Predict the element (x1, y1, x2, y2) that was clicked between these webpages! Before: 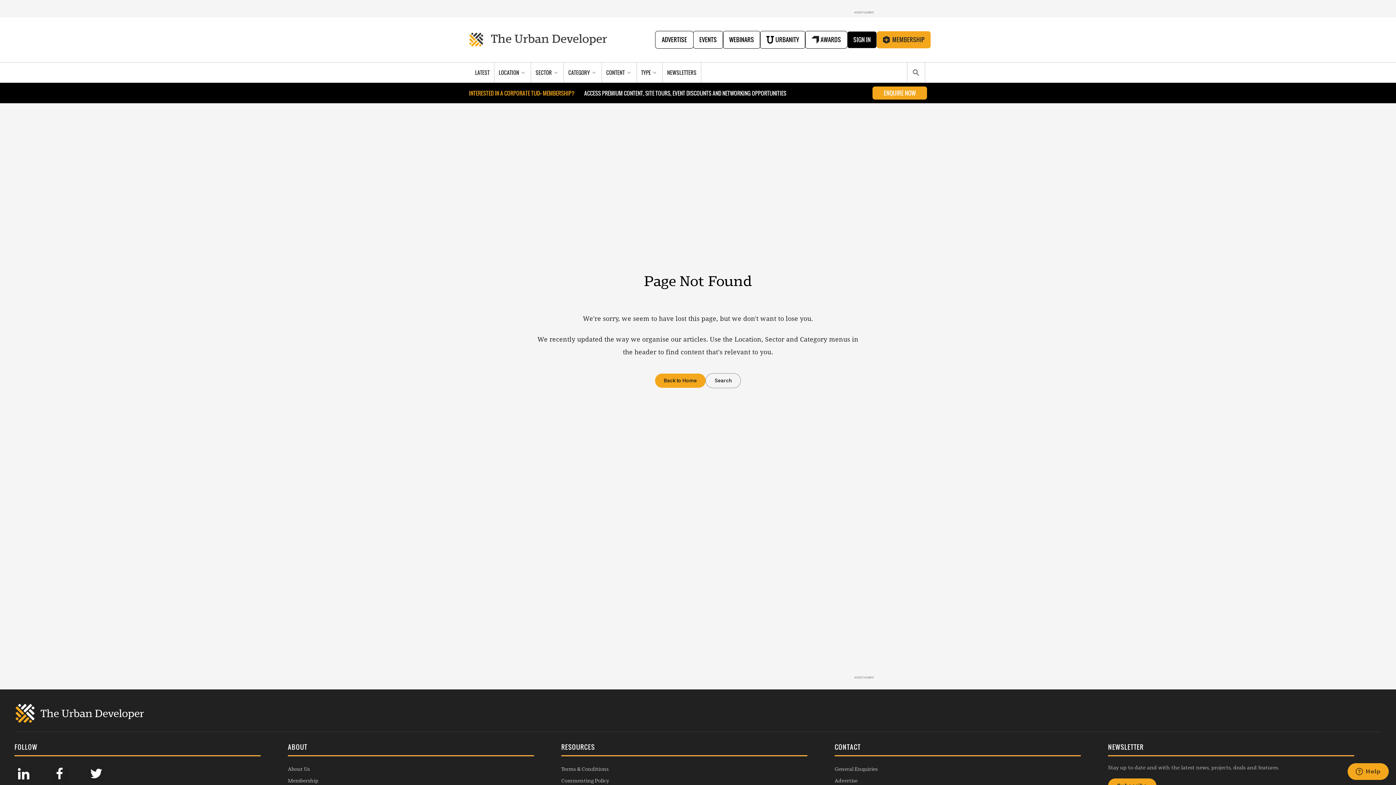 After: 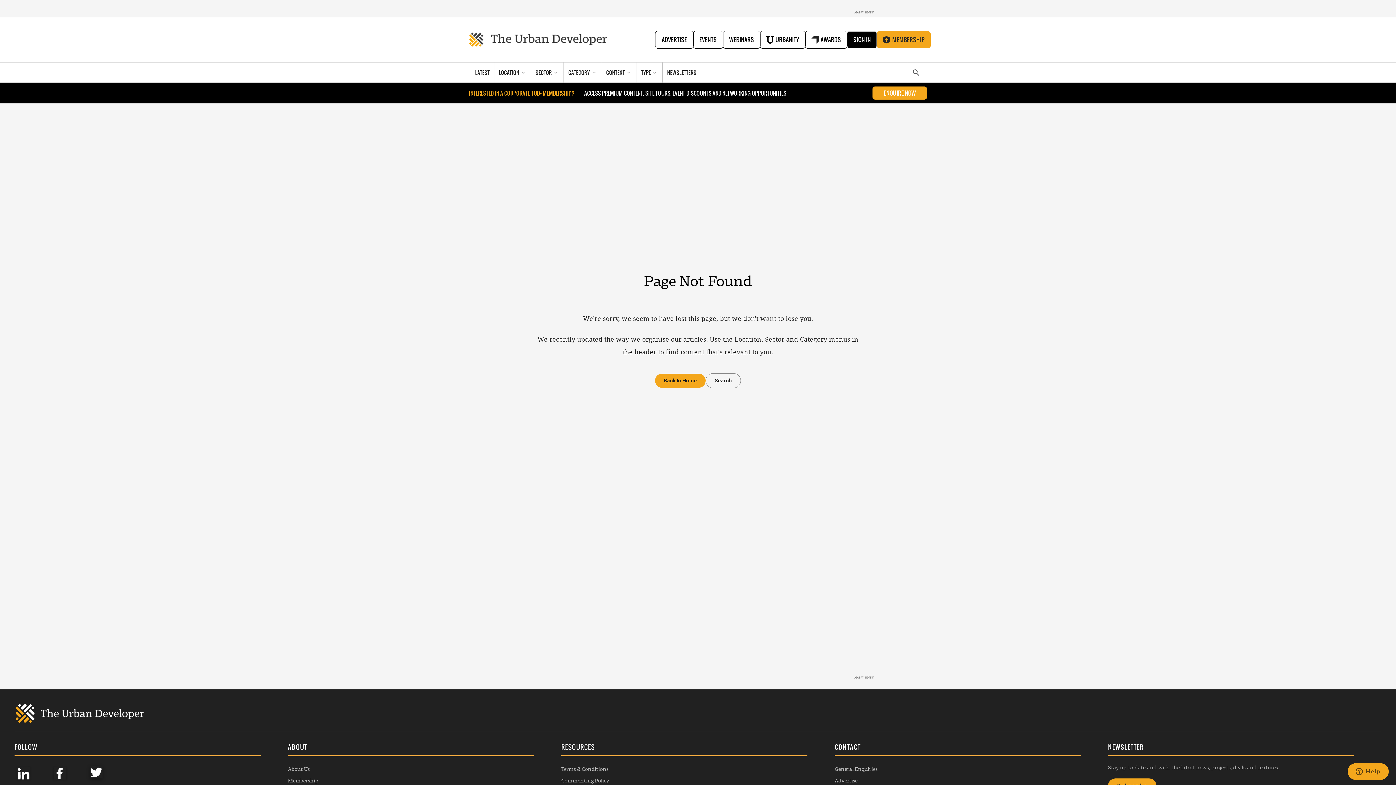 Action: bbox: (87, 767, 105, 779)